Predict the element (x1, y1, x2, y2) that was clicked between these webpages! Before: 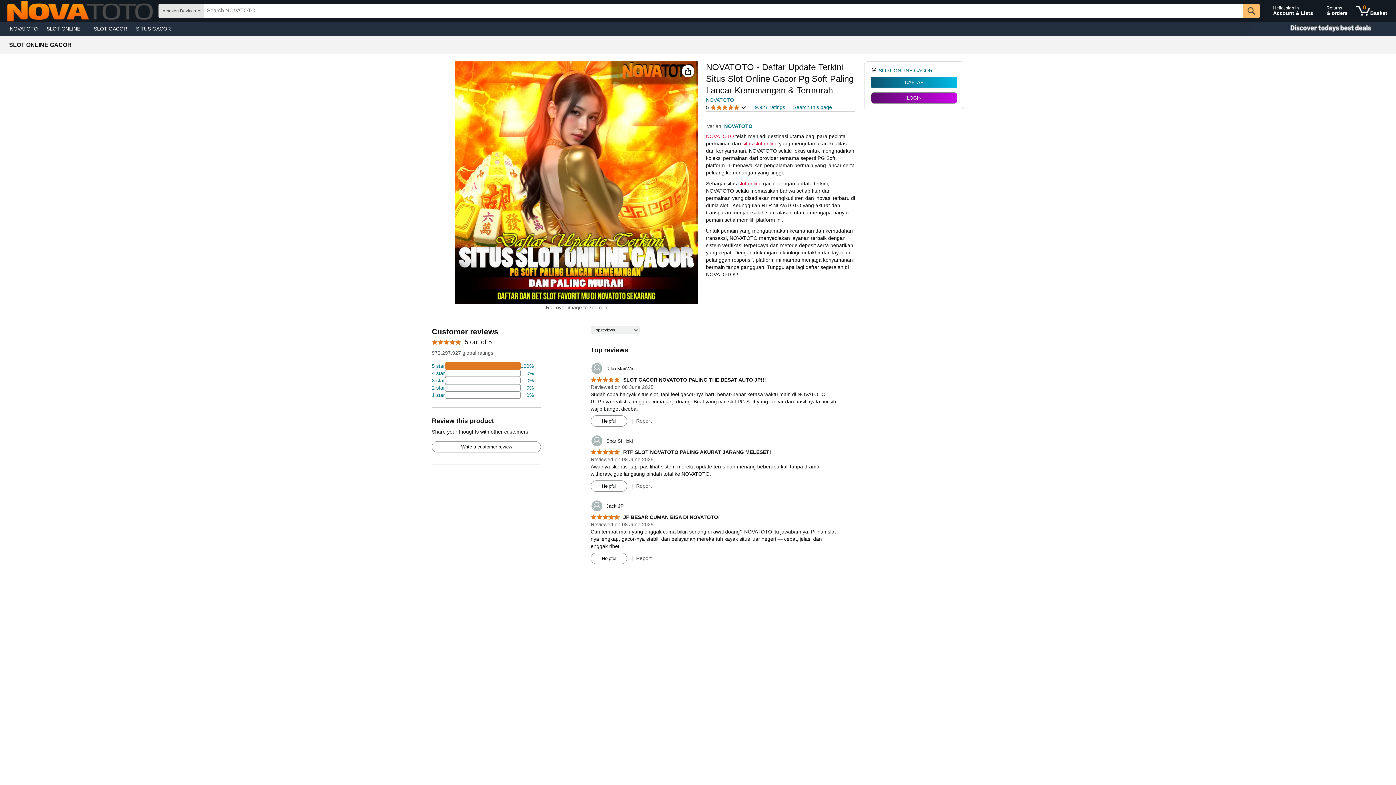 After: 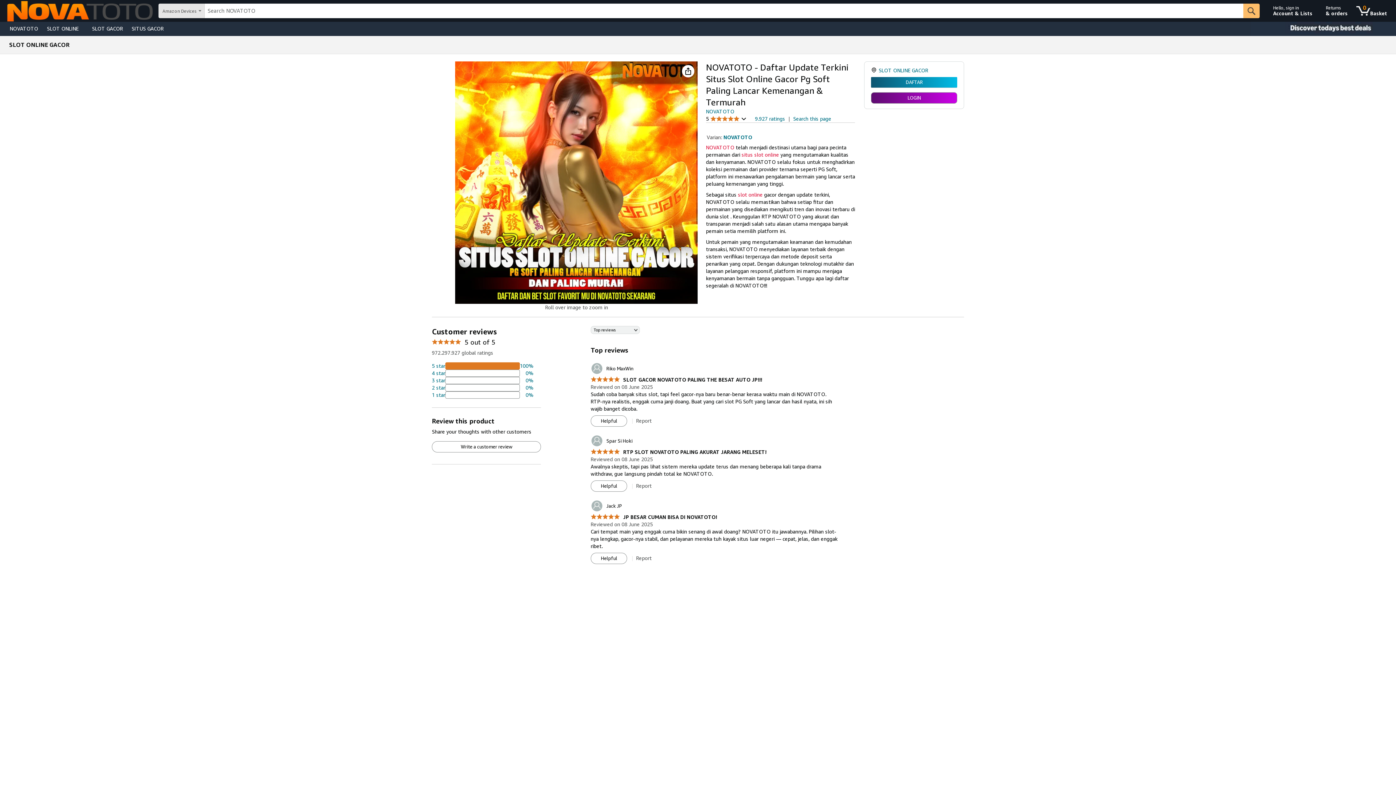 Action: label: situs slot online bbox: (742, 140, 777, 146)